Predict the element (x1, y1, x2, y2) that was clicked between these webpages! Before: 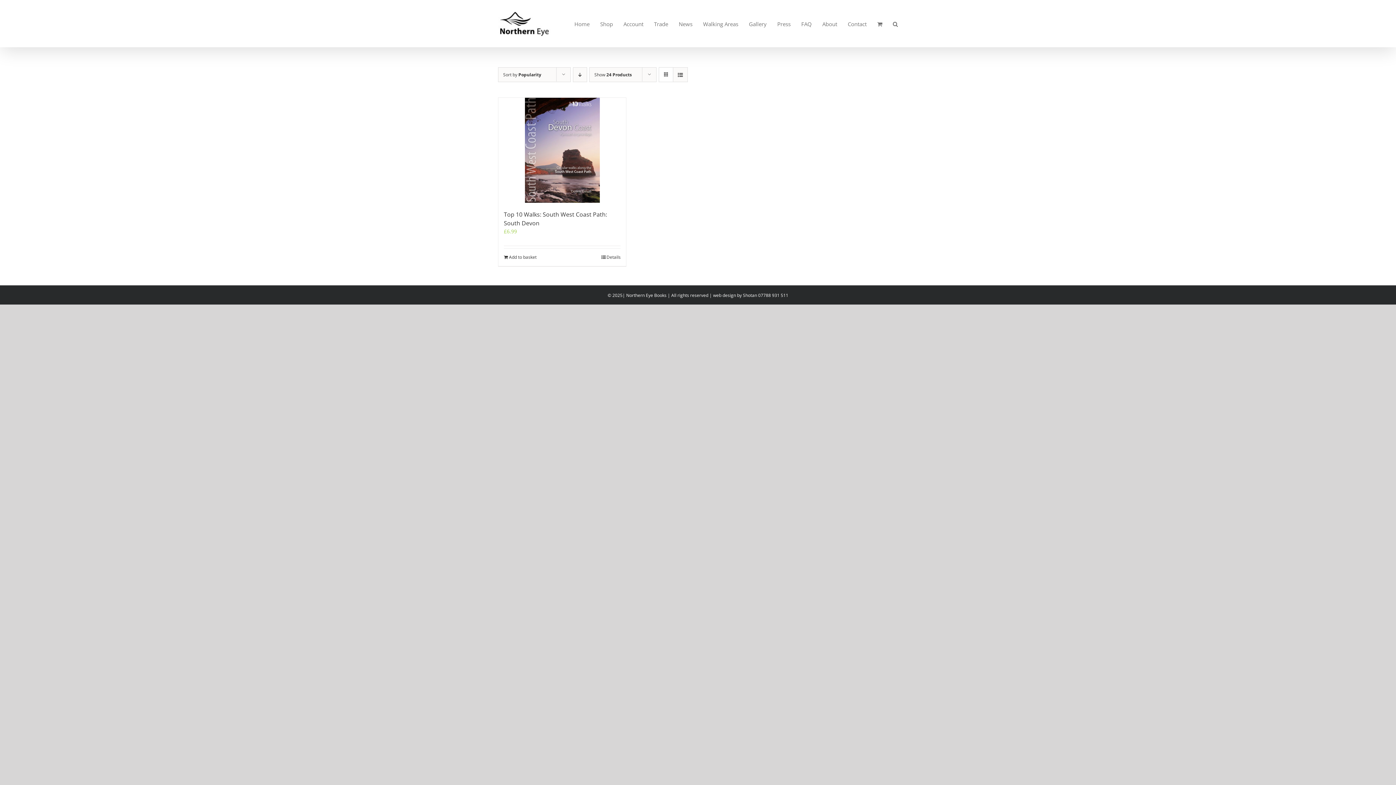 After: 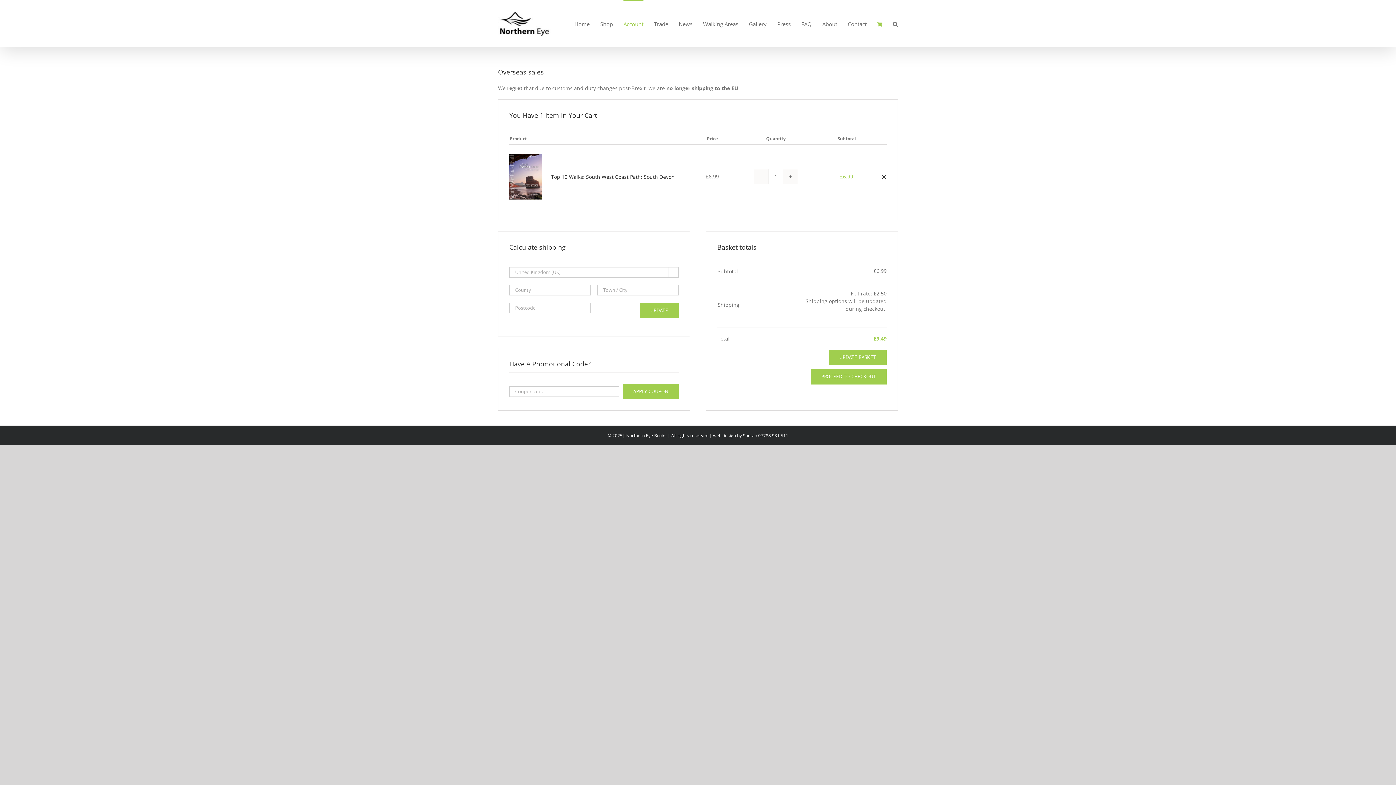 Action: bbox: (504, 254, 536, 260) label: Add to basket: “Top 10 Walks: South West Coast Path: South Devon”